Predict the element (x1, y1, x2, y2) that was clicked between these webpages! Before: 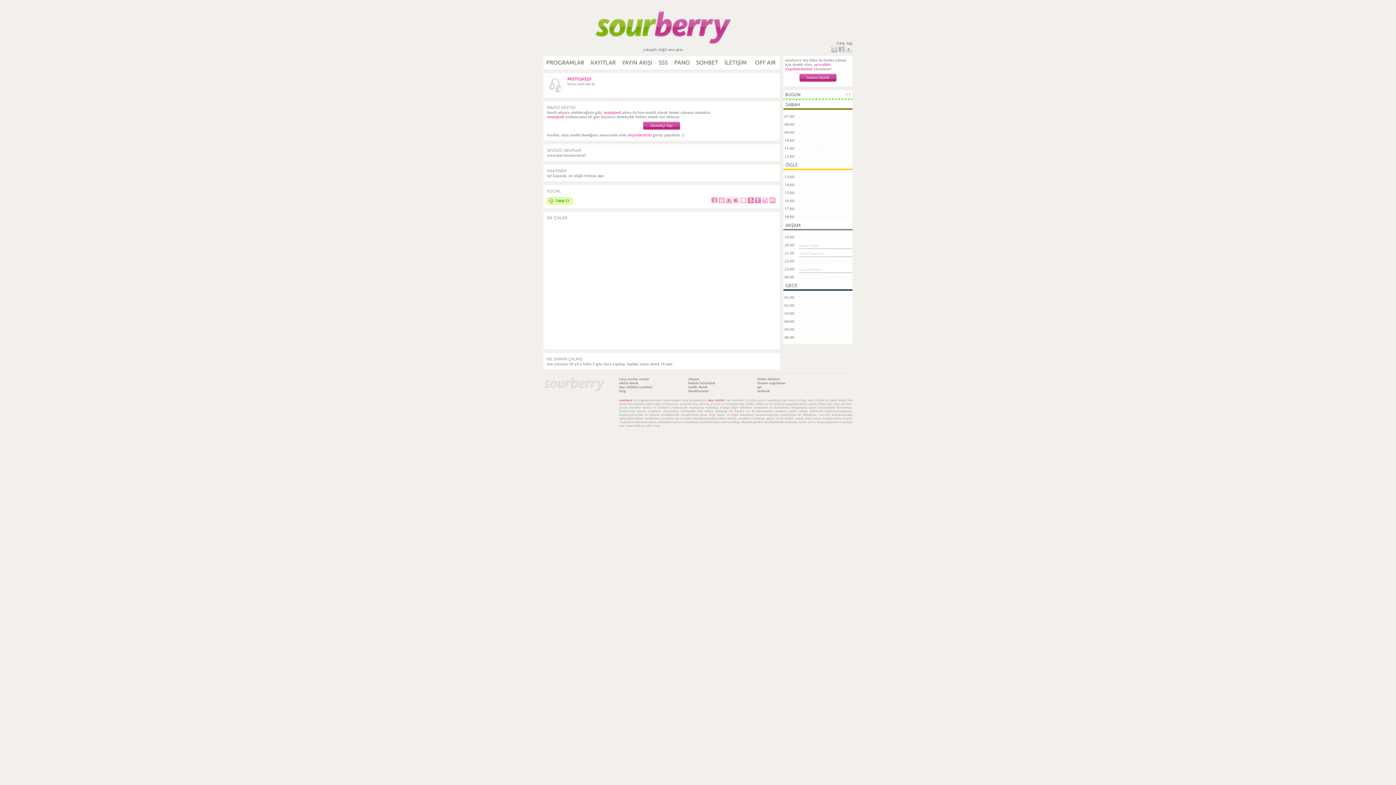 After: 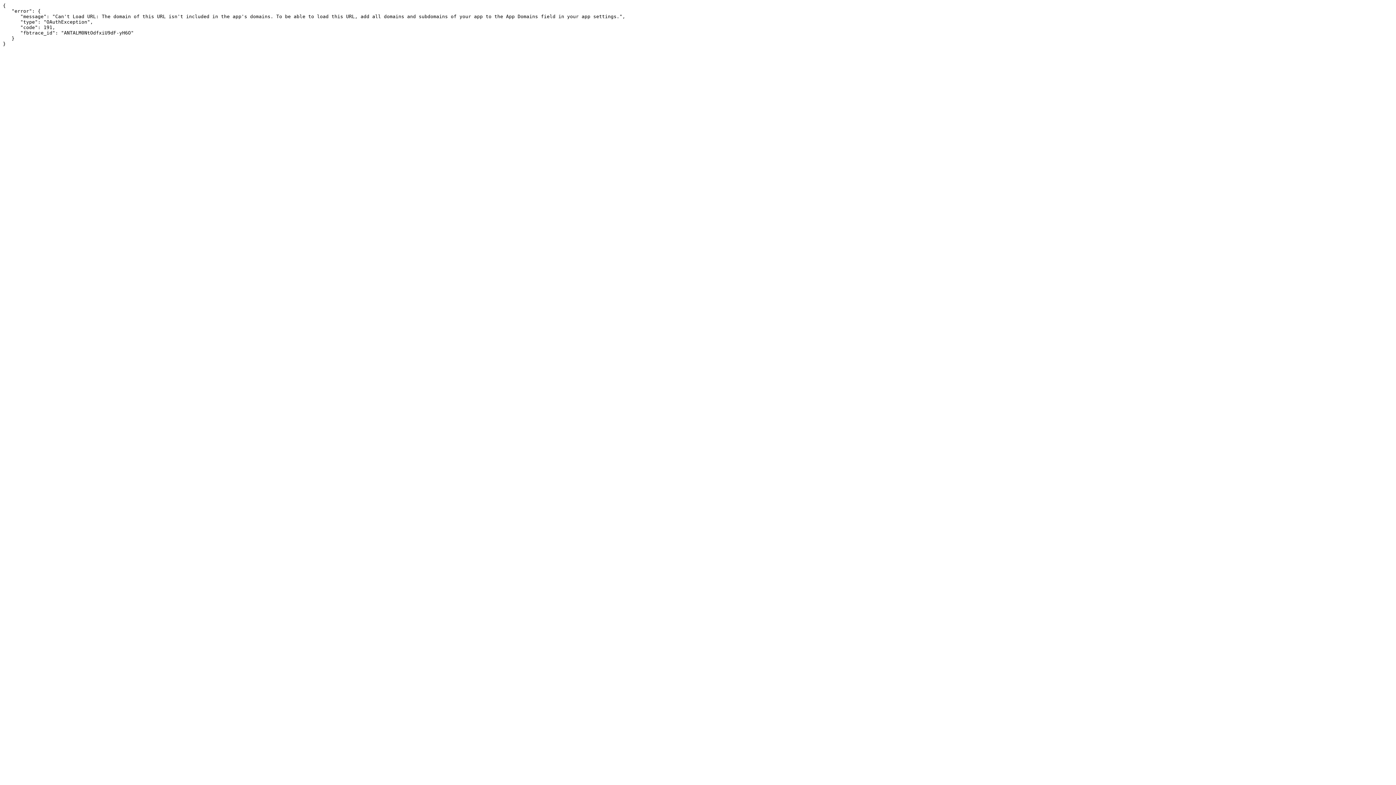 Action: bbox: (838, 46, 845, 52)